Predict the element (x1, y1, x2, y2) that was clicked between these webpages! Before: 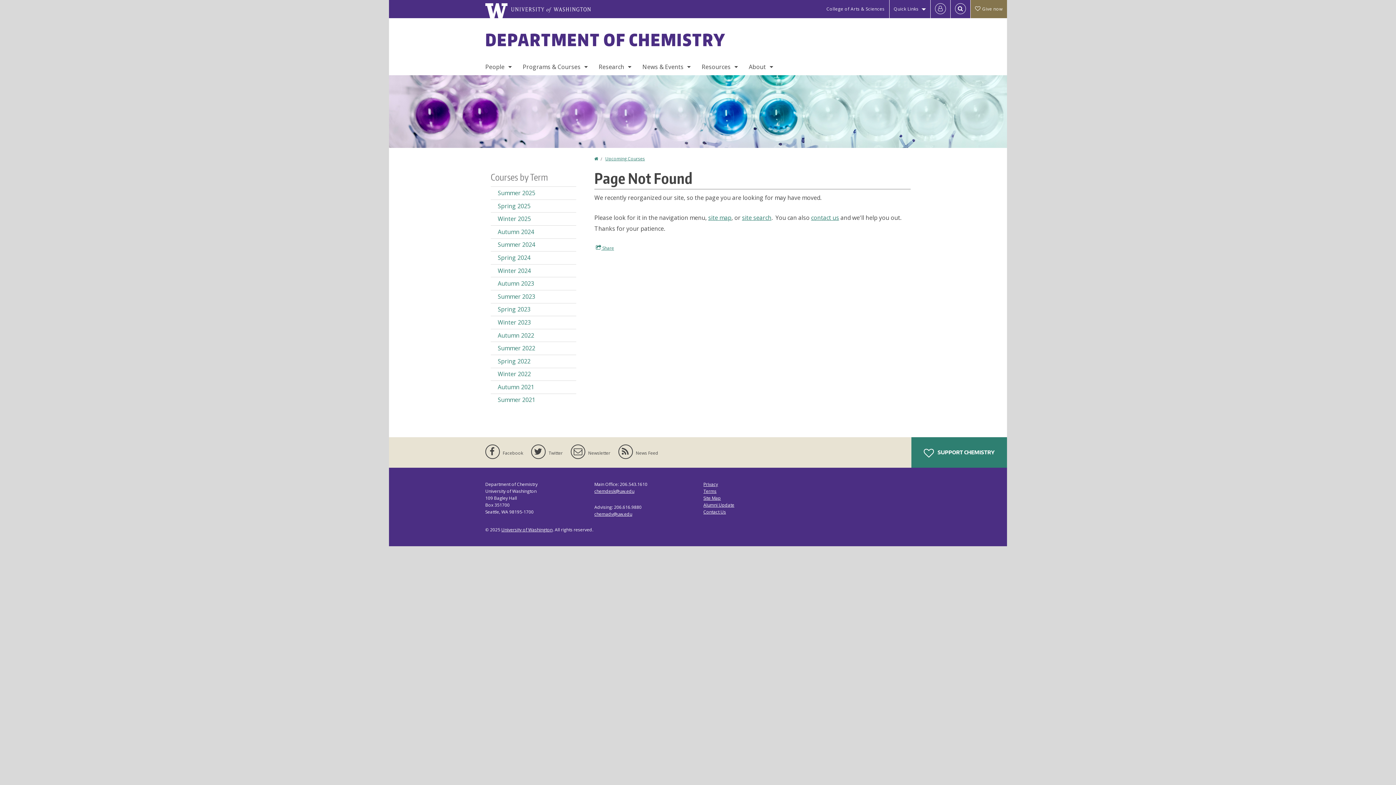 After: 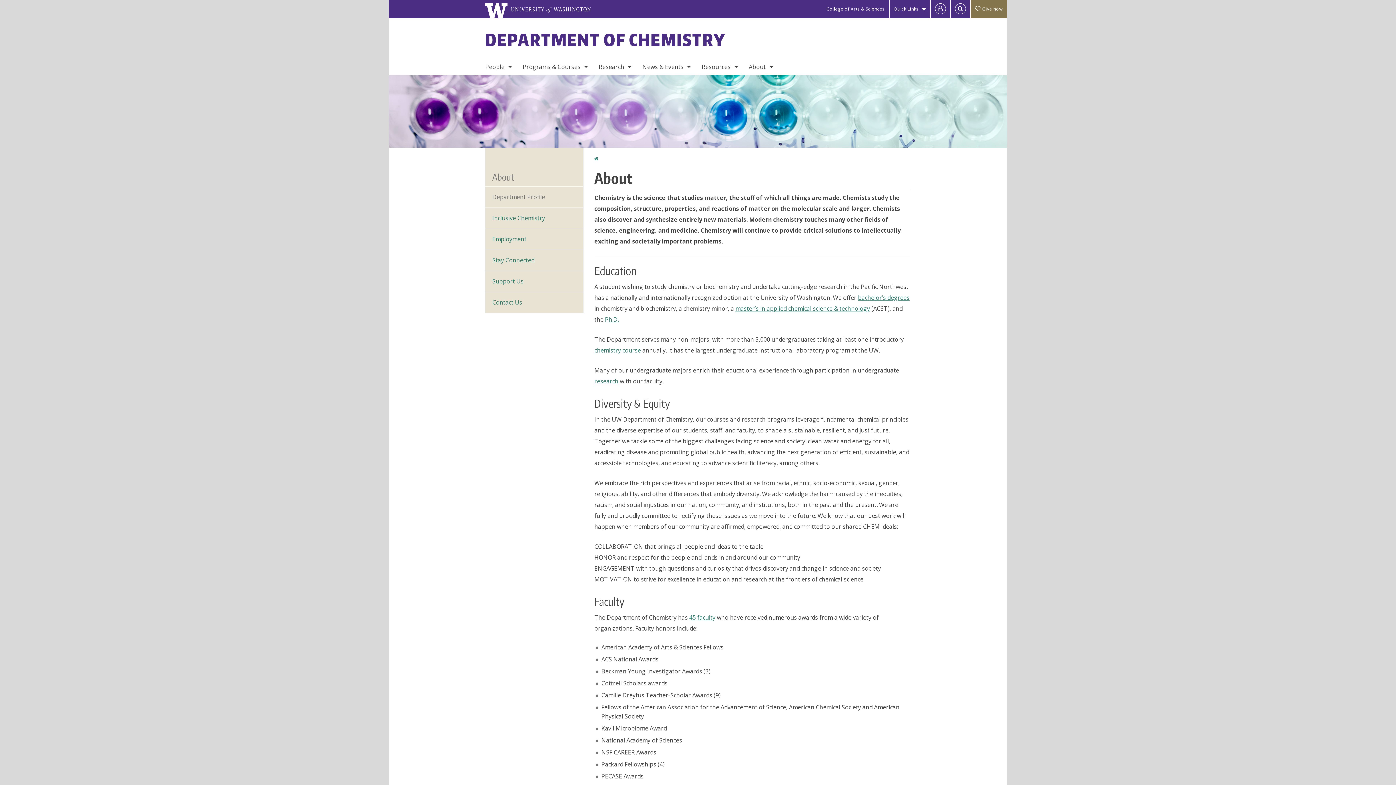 Action: bbox: (743, 58, 778, 75) label: About